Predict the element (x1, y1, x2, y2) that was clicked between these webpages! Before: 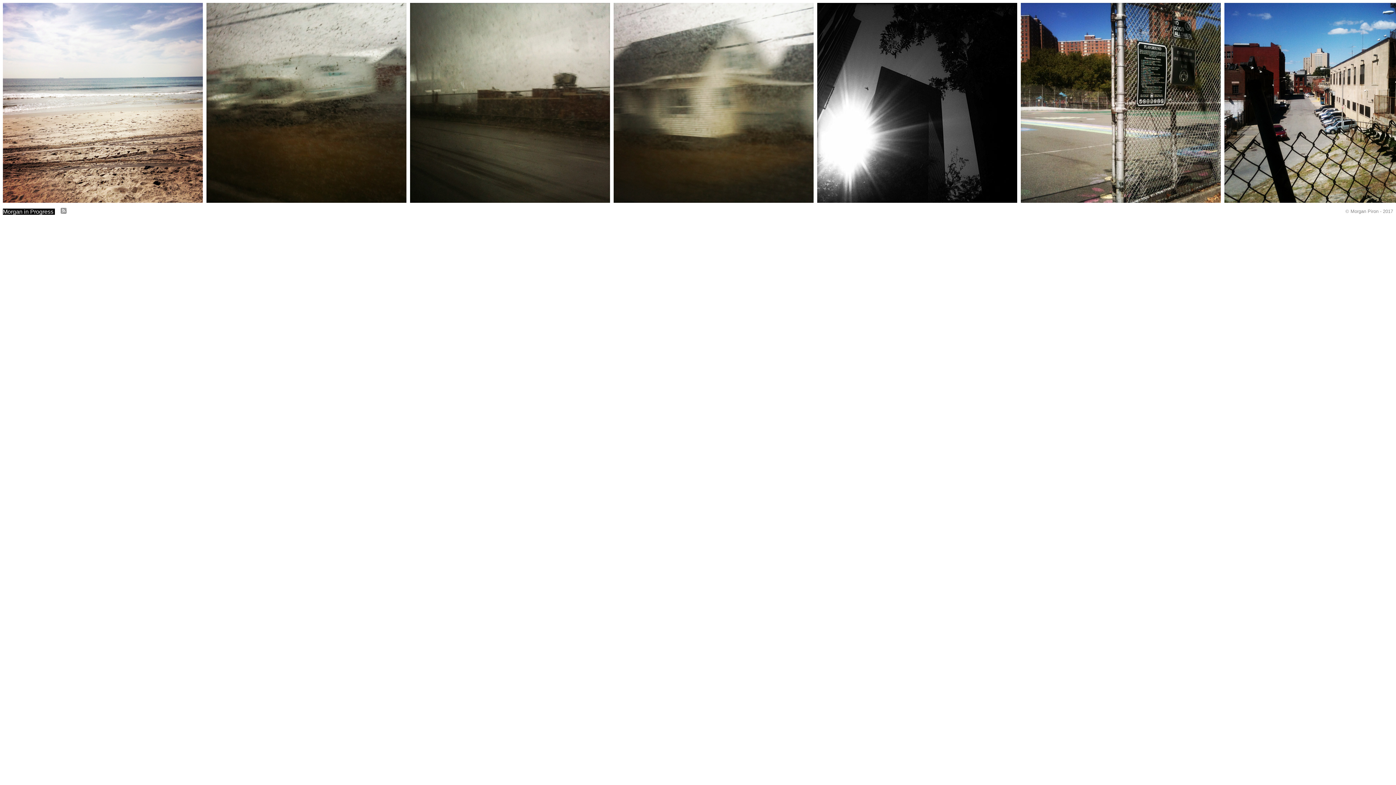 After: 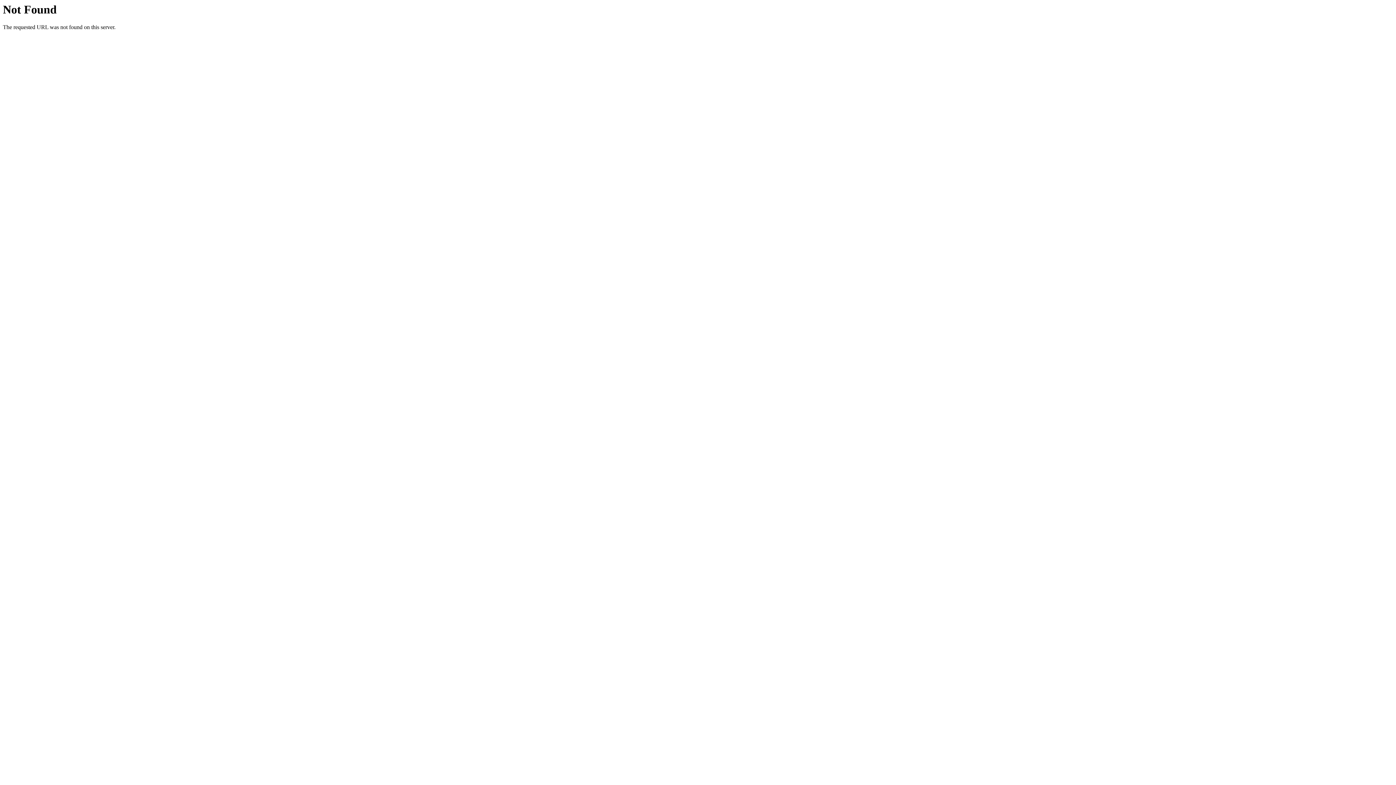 Action: label: © Morgan Piron - 2017 bbox: (1345, 208, 1393, 214)